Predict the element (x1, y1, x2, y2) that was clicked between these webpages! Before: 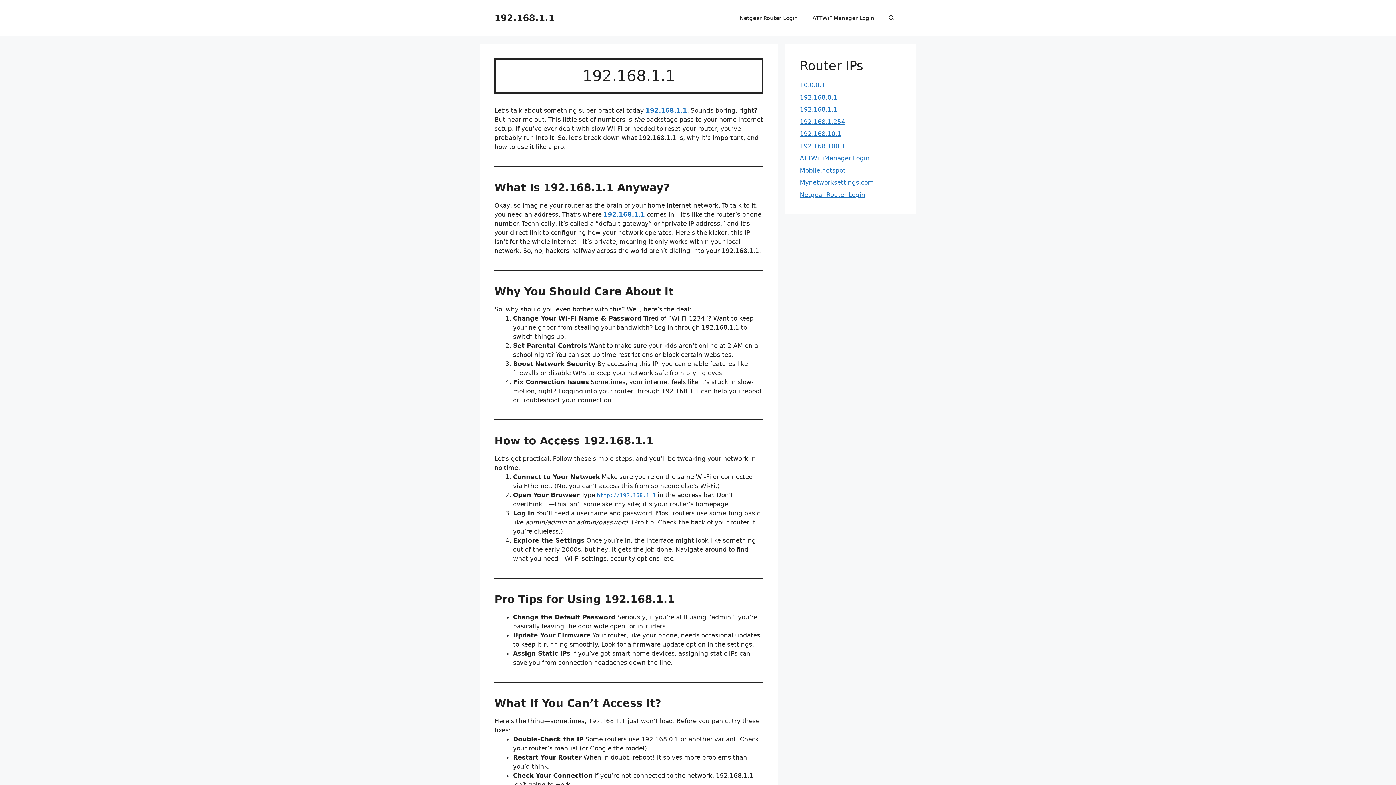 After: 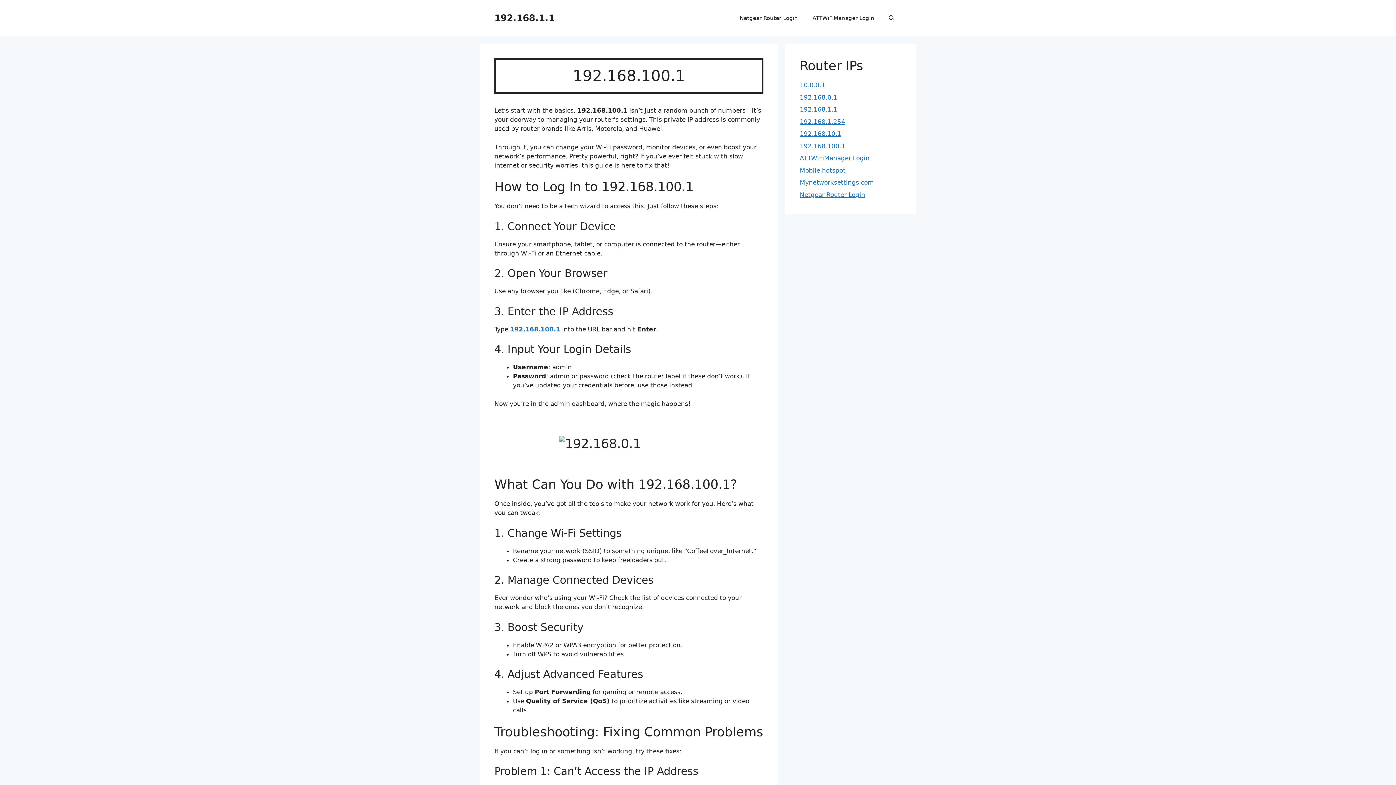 Action: bbox: (800, 142, 845, 149) label: 192.168.100.1